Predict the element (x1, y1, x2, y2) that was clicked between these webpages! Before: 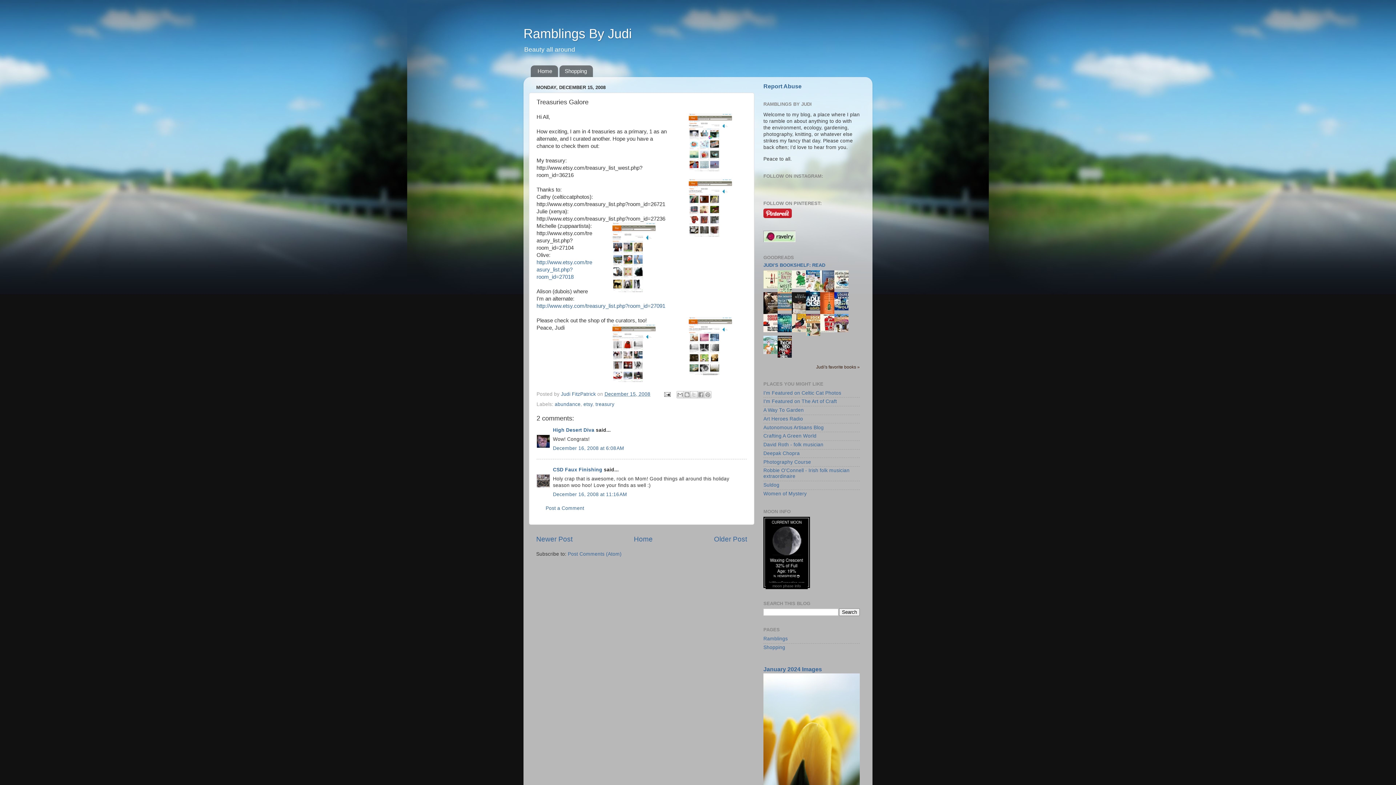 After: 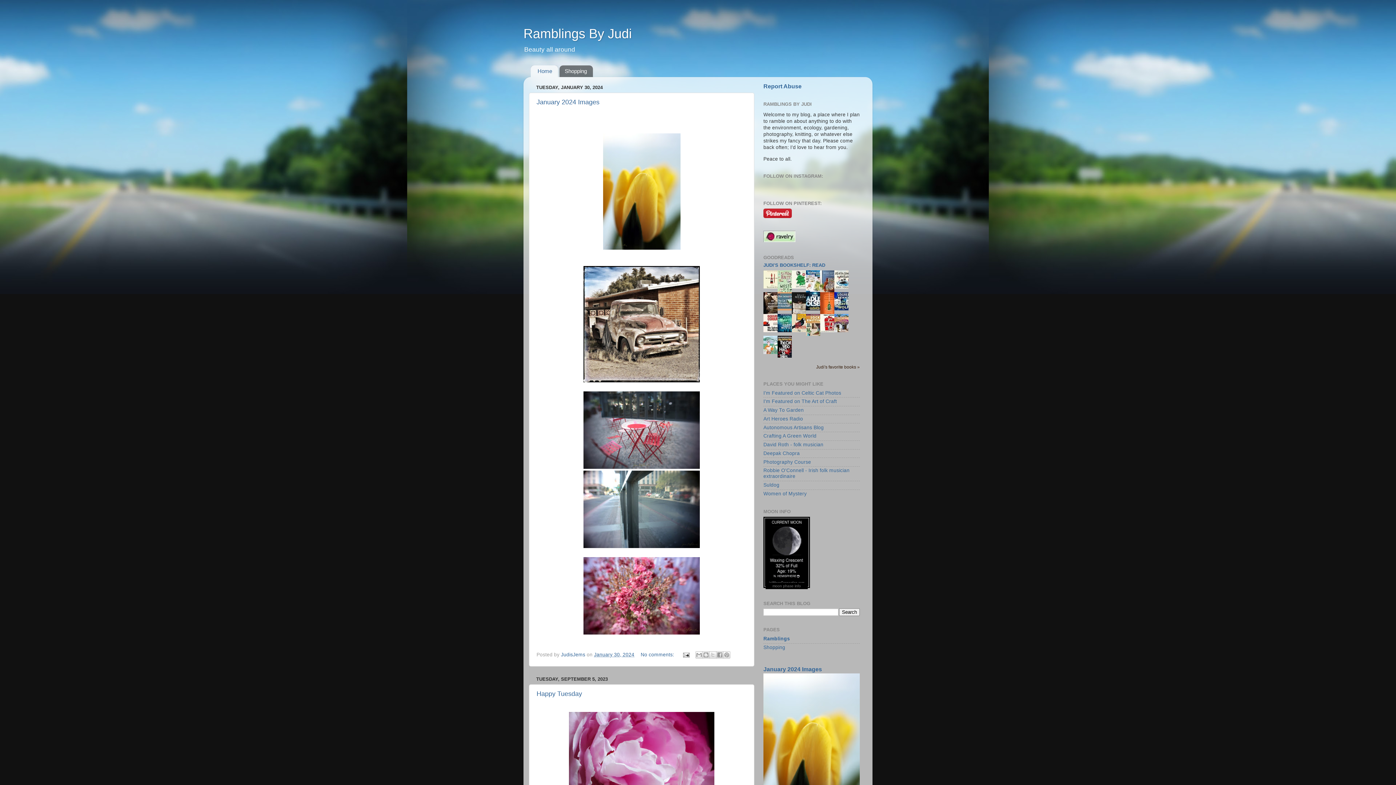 Action: label: Home bbox: (530, 65, 558, 77)